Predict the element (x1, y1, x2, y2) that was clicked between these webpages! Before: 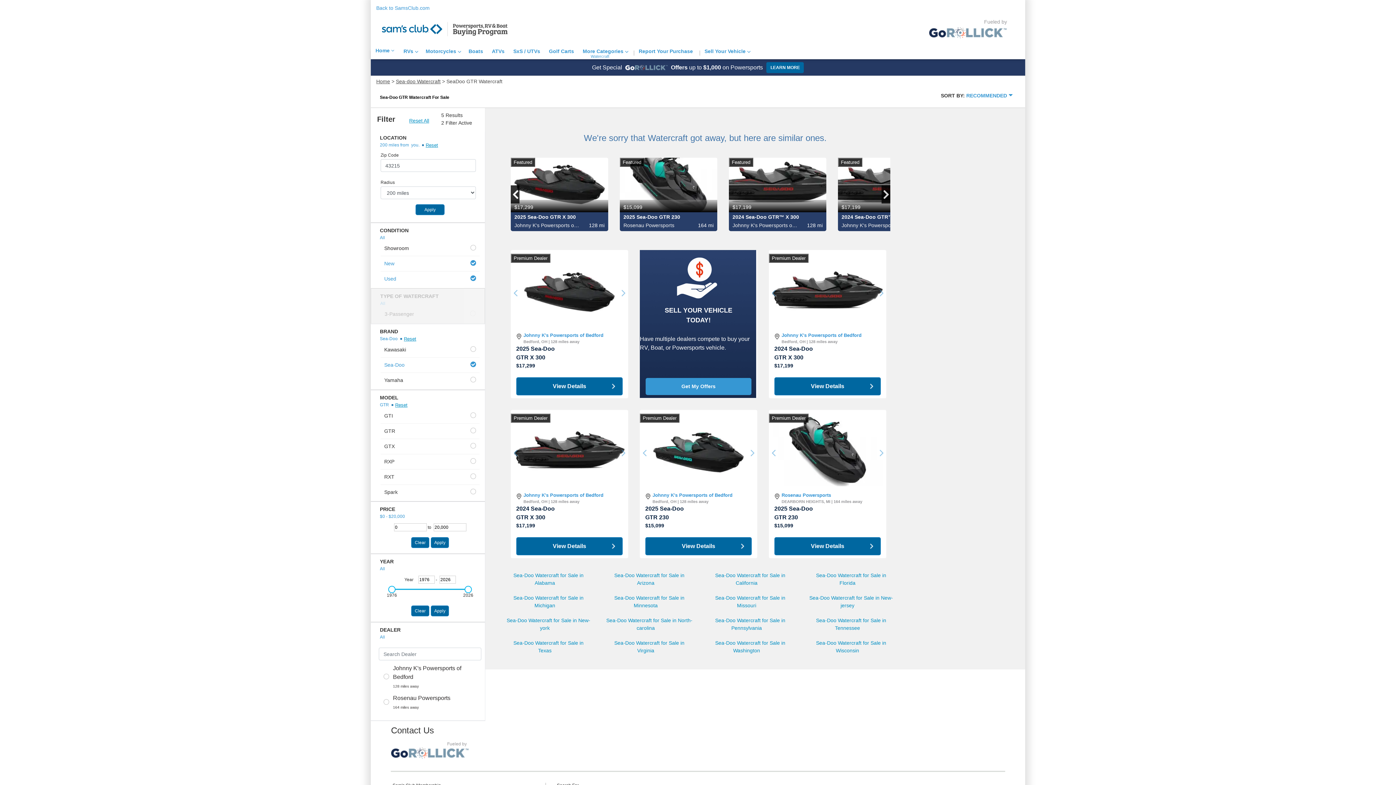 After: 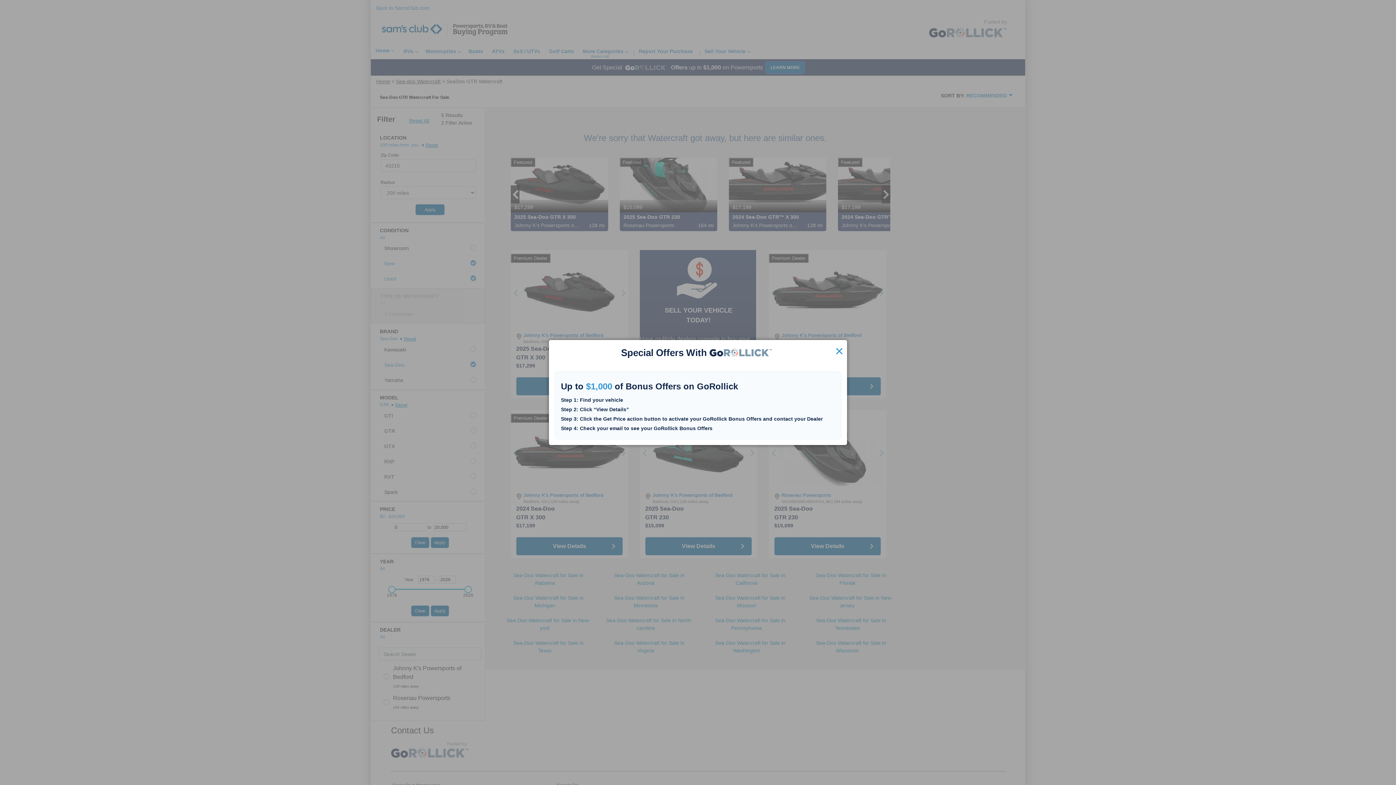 Action: label: LEARN MORE bbox: (766, 62, 804, 72)